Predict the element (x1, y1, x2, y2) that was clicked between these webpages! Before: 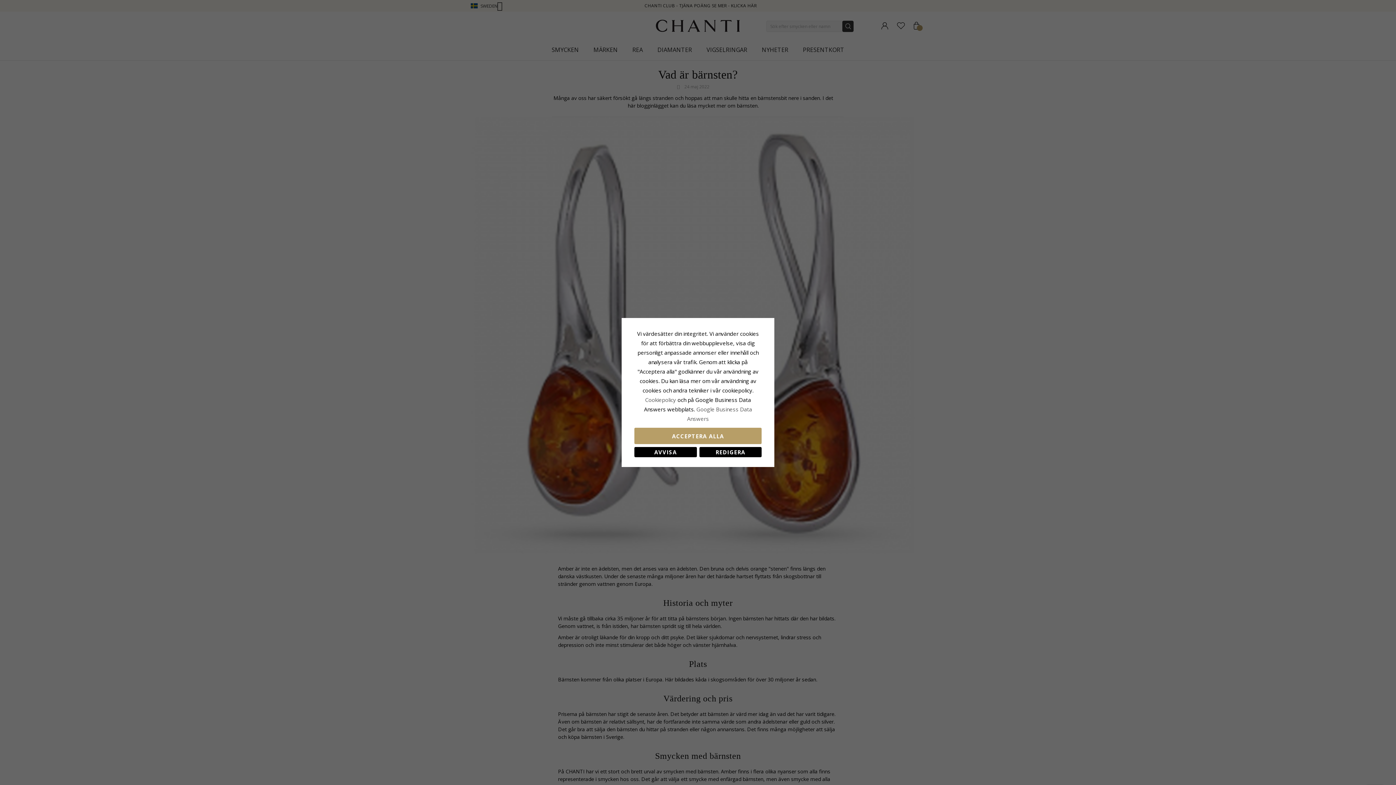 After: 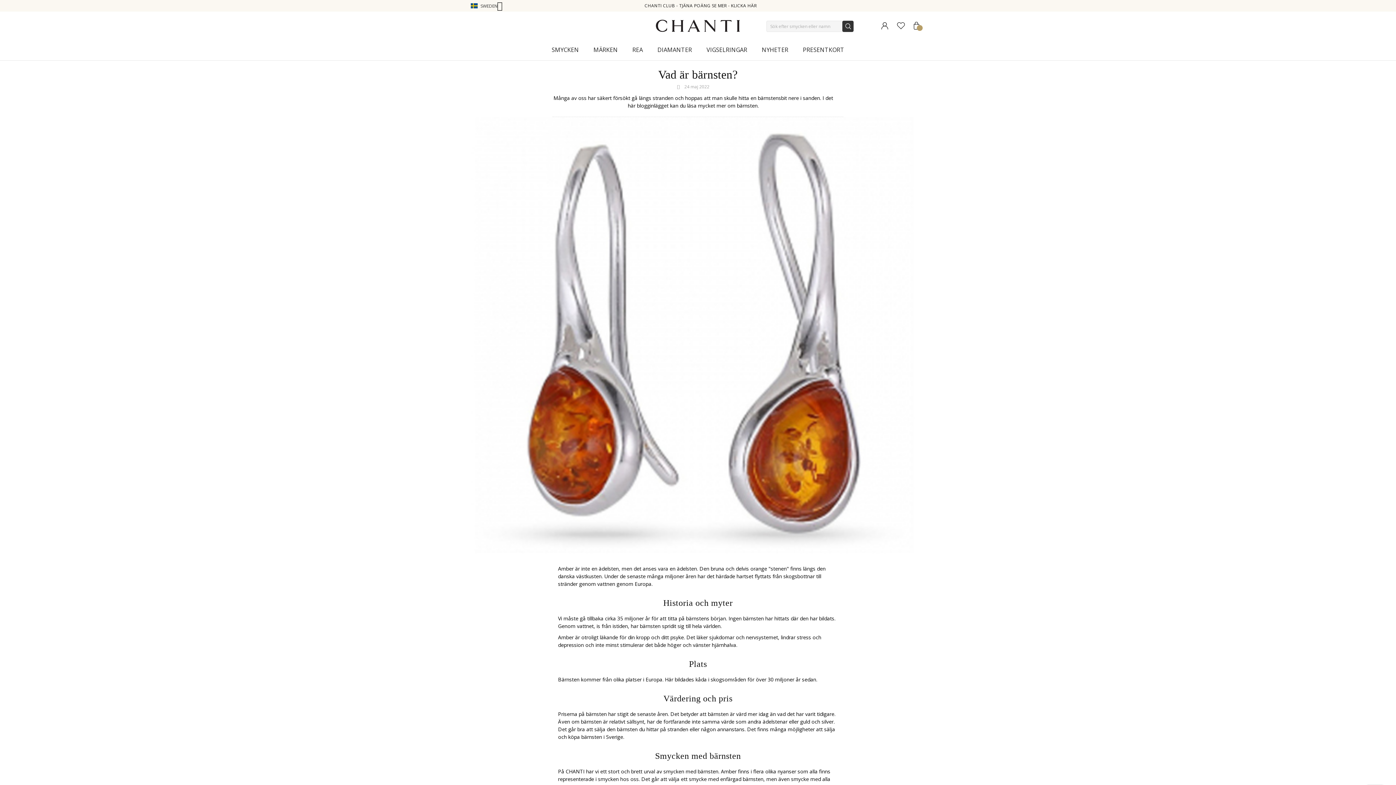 Action: bbox: (634, 428, 761, 444) label: ACCEPTERA ALLA